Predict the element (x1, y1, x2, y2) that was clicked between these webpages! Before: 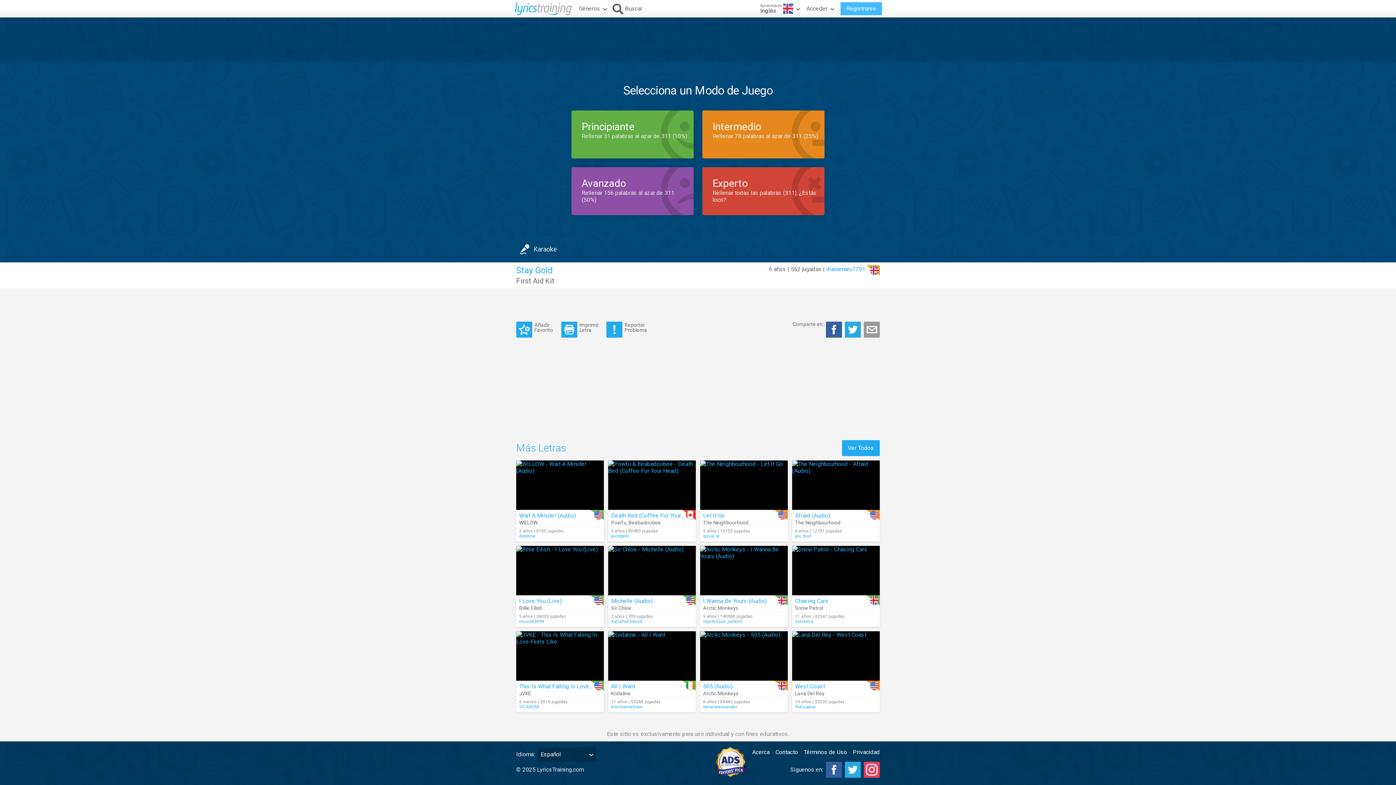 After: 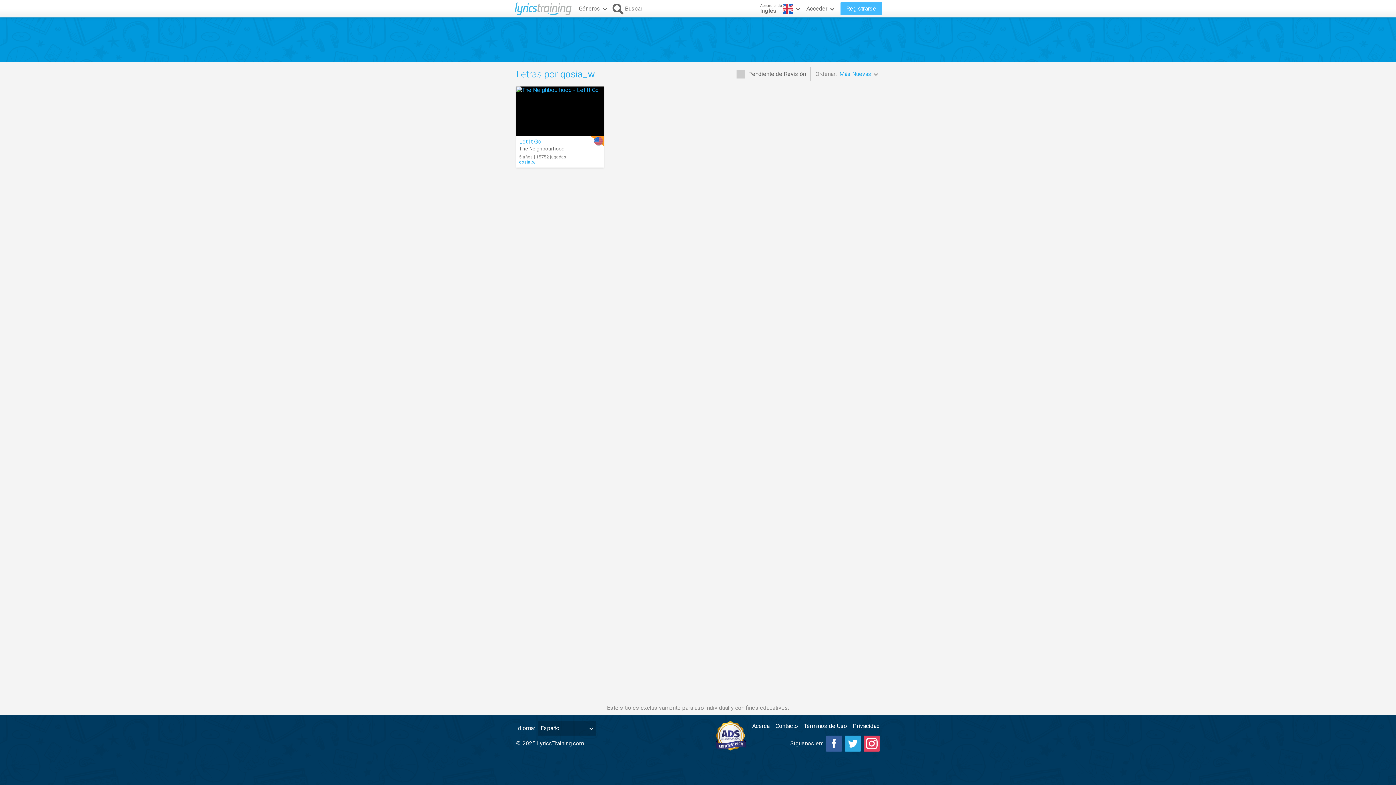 Action: bbox: (703, 533, 785, 538) label: qosia_w